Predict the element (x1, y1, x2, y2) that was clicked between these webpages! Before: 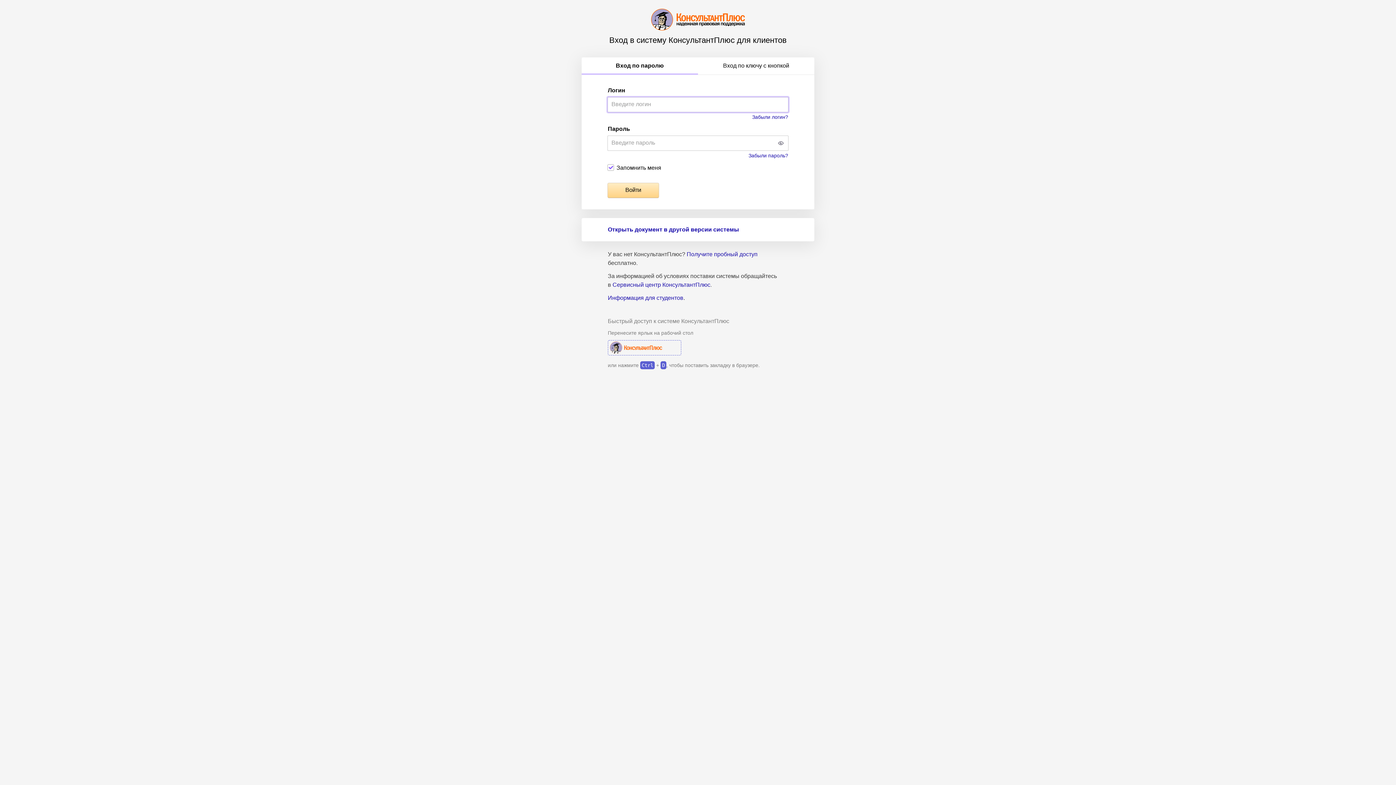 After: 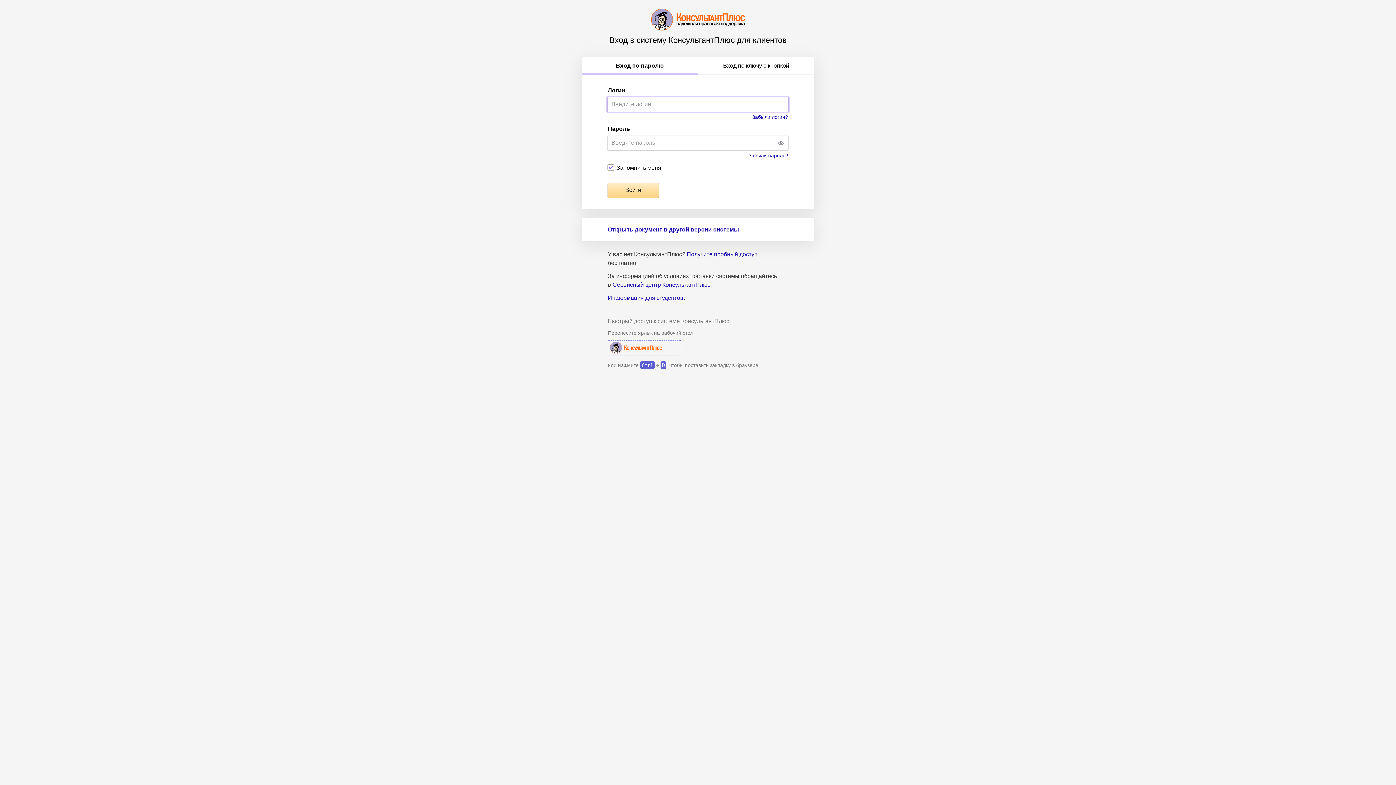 Action: label: Вход по паролю bbox: (581, 57, 698, 74)